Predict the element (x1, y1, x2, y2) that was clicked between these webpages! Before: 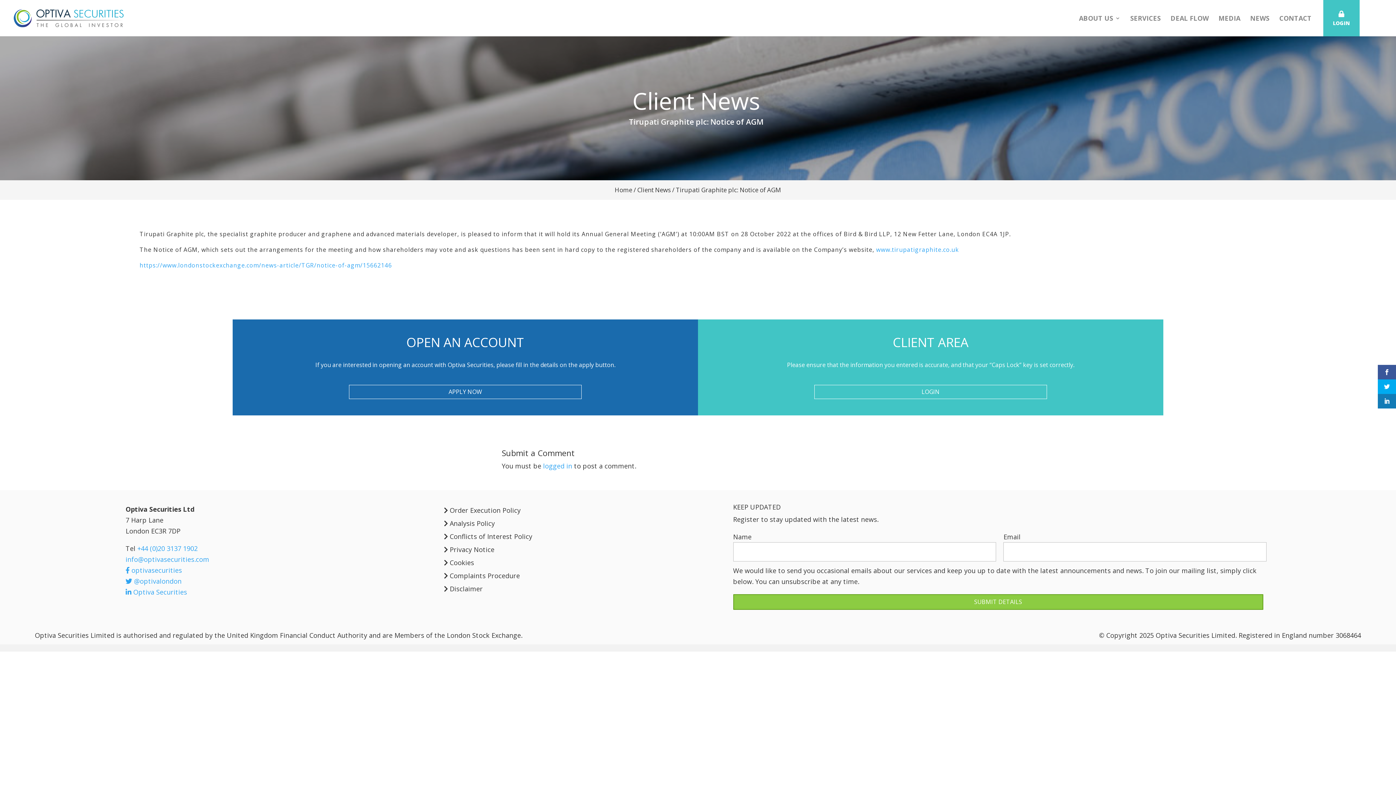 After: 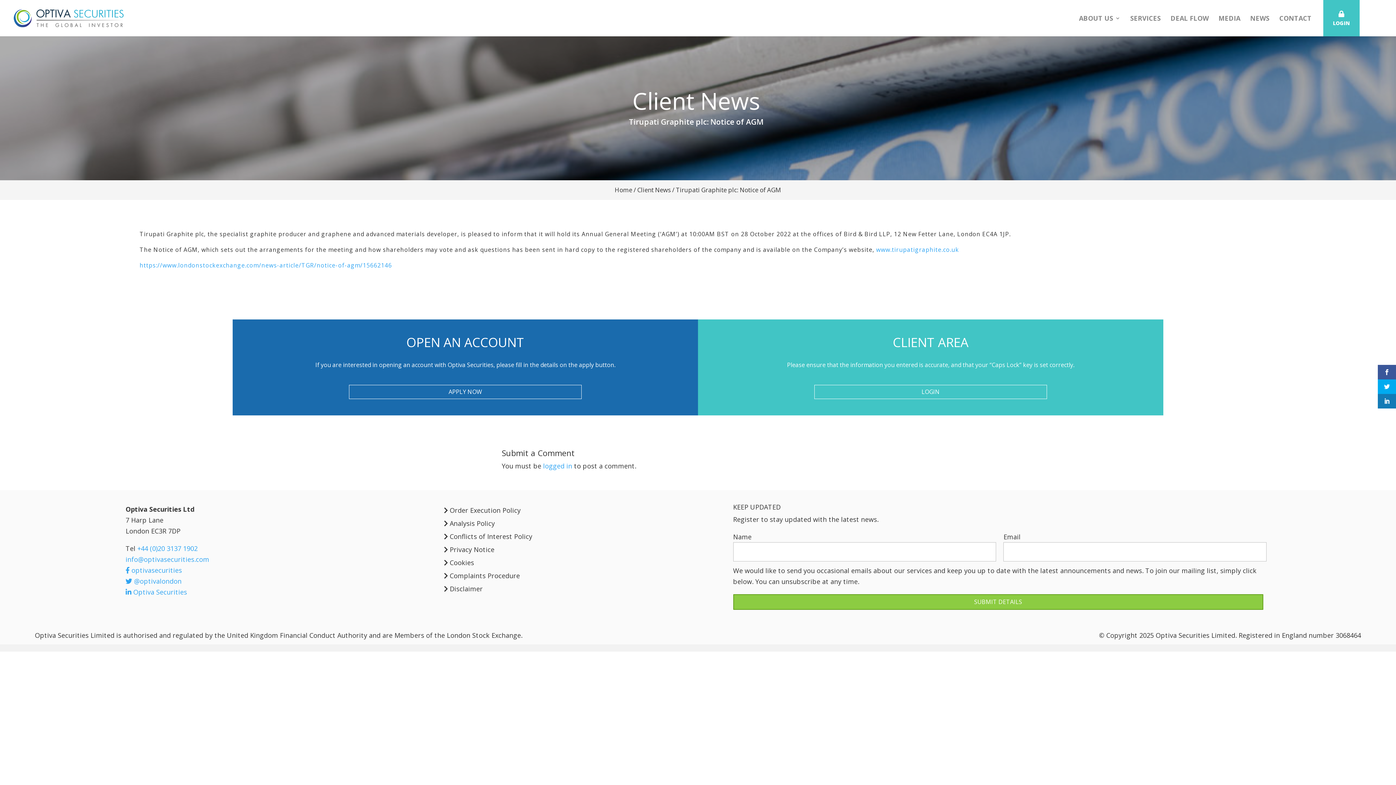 Action: label: info@optivasecurities.com bbox: (125, 555, 209, 563)